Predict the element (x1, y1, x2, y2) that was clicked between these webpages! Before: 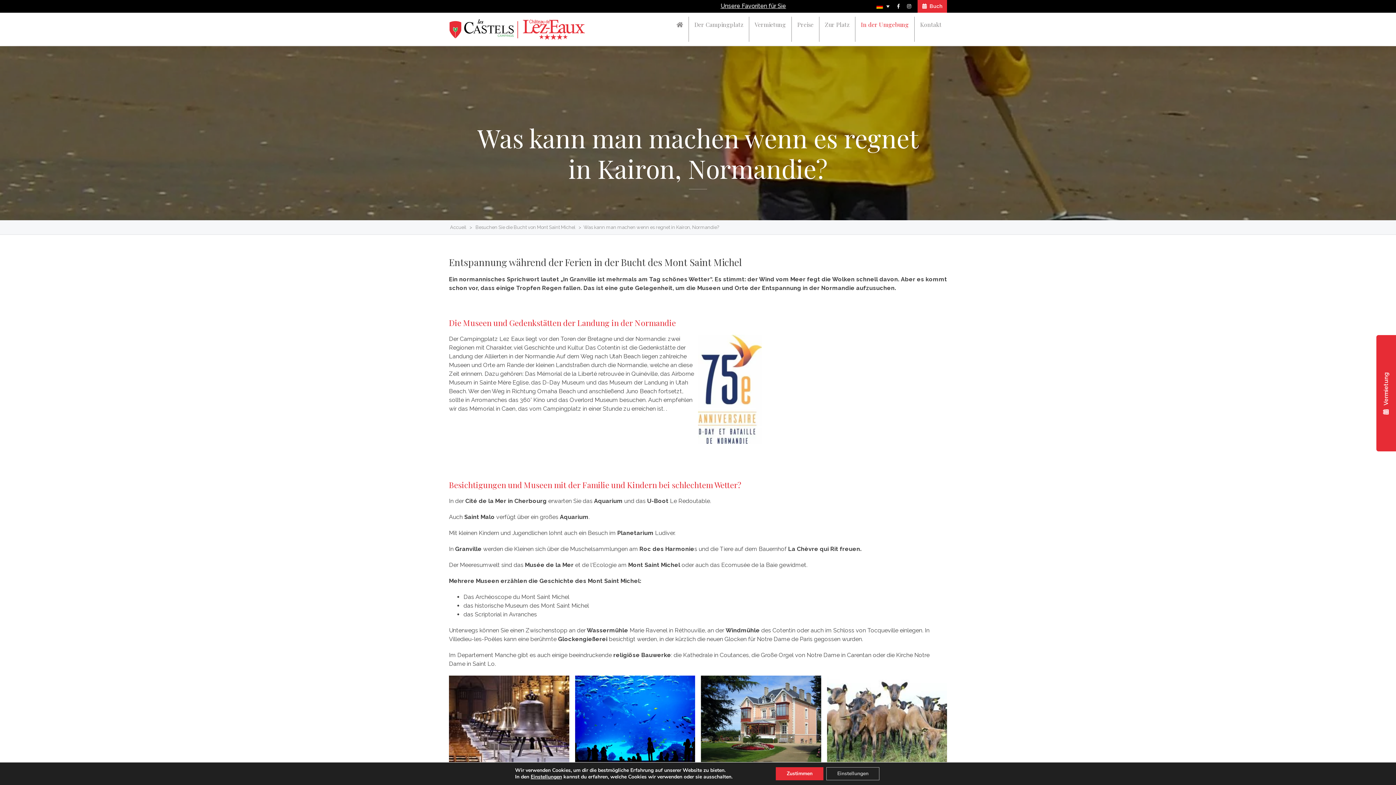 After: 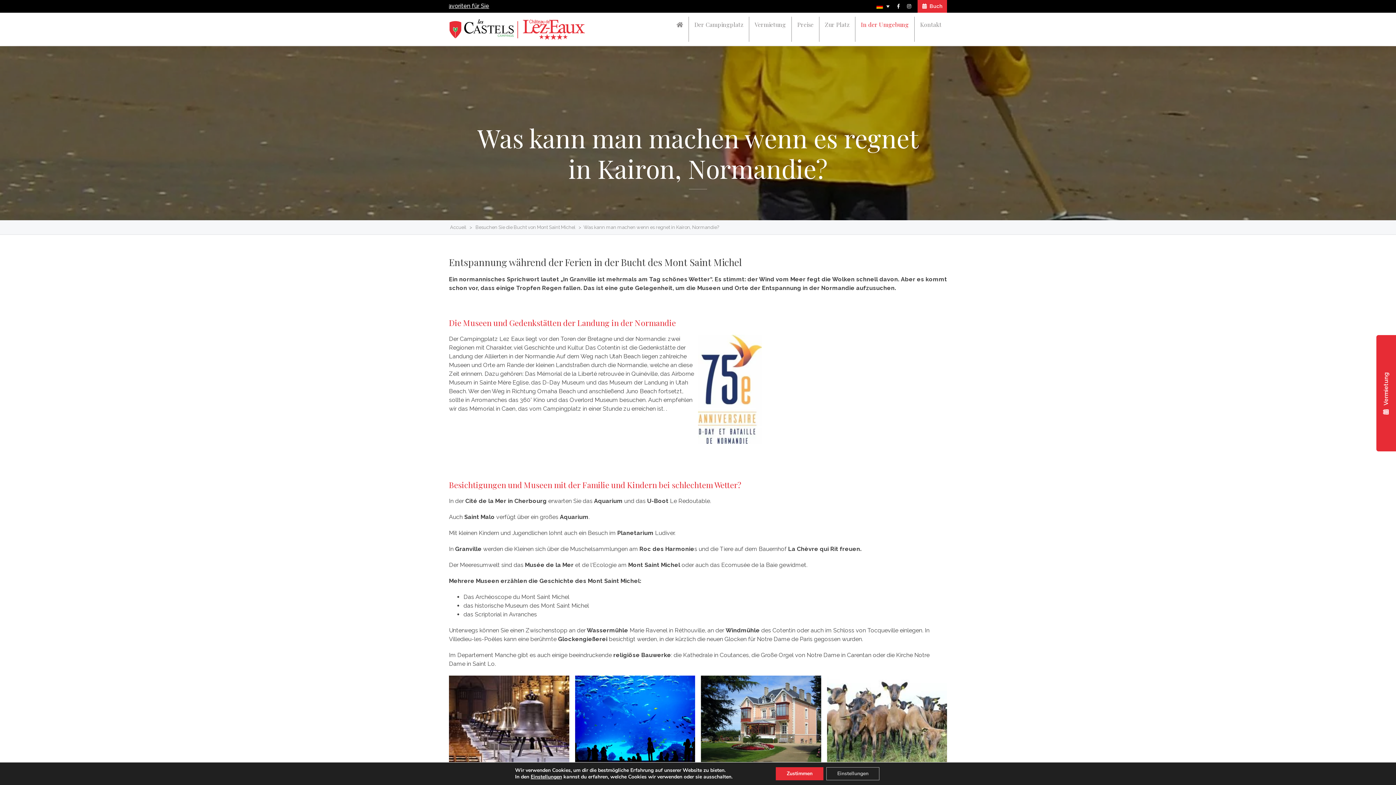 Action: bbox: (905, 1, 913, 11)